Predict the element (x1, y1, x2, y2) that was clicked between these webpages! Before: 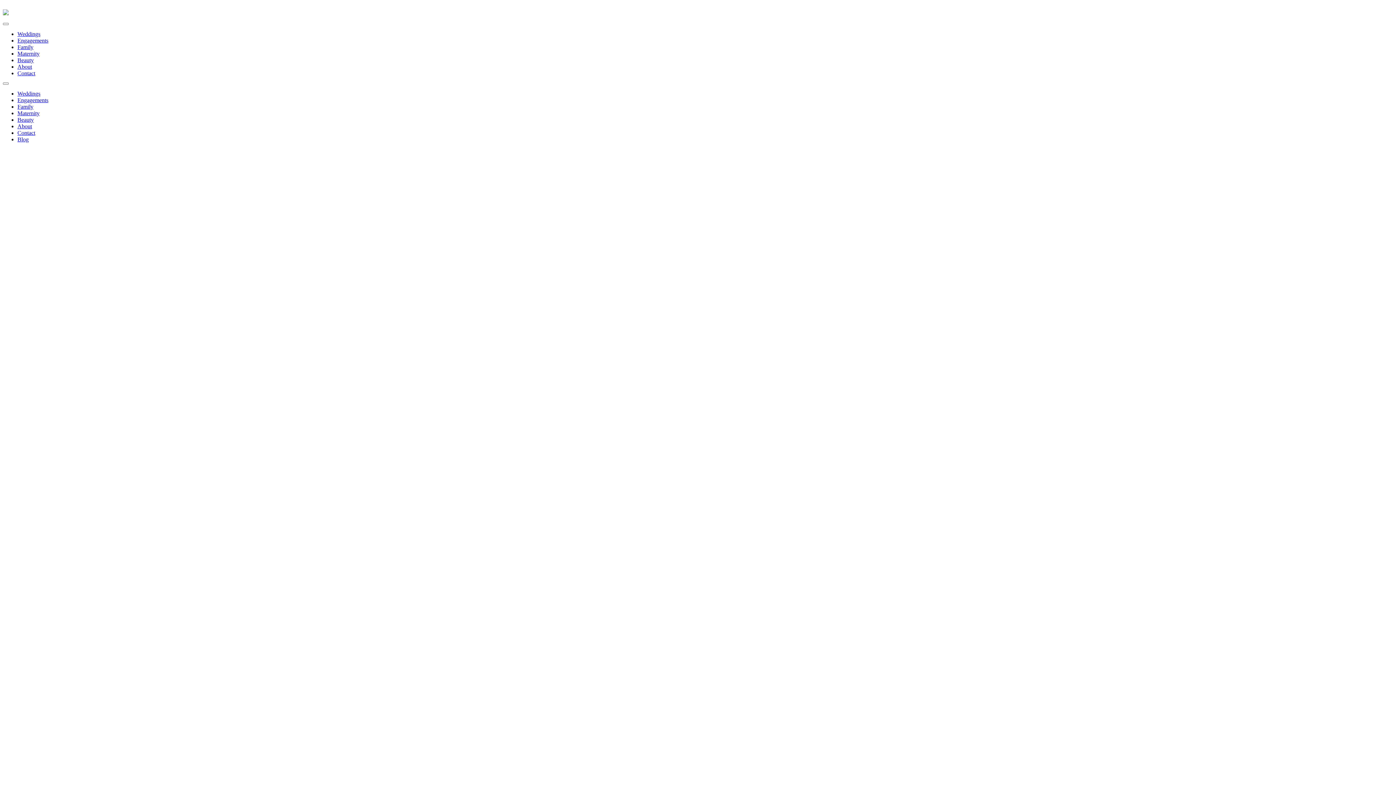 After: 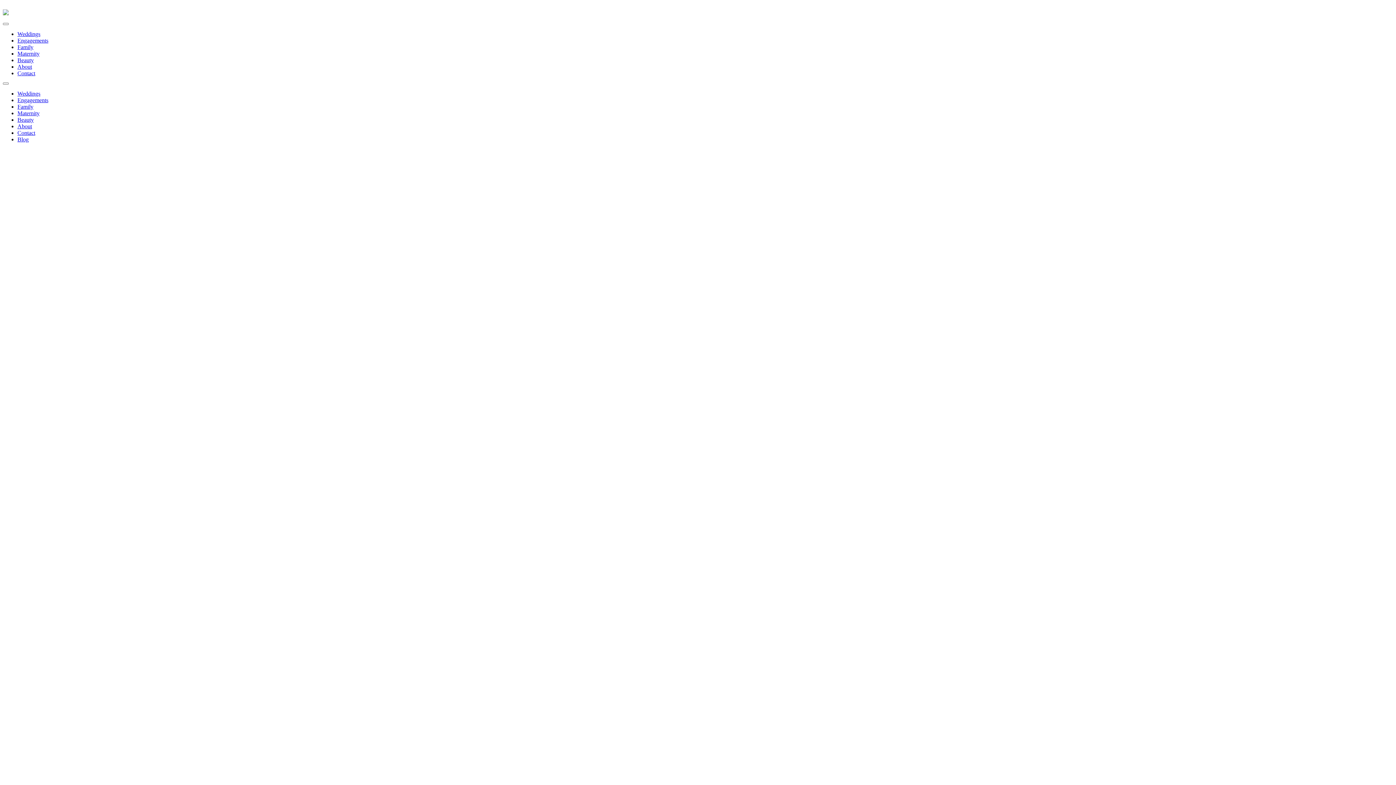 Action: bbox: (17, 50, 39, 56) label: Maternity